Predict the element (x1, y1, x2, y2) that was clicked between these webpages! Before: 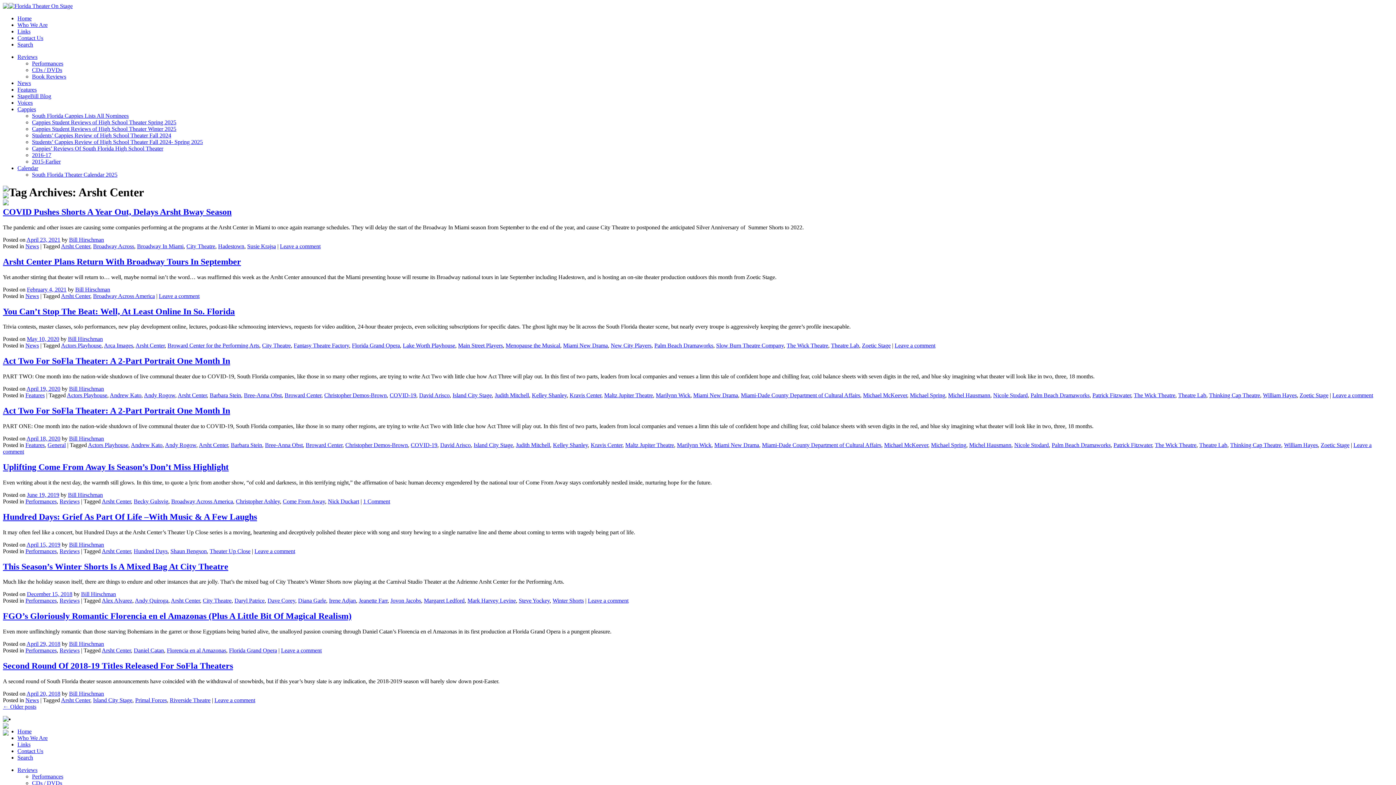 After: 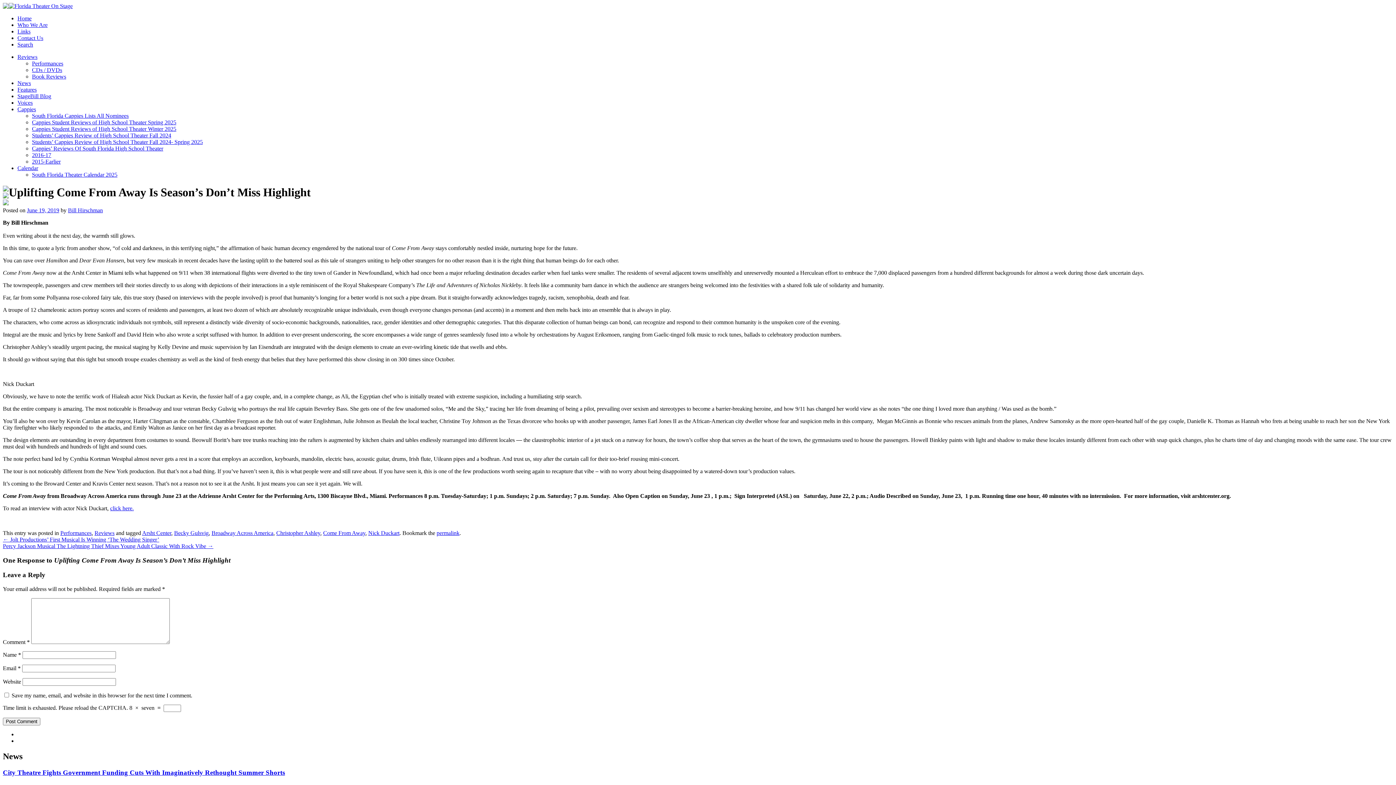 Action: label: Uplifting Come From Away Is Season’s Don’t Miss Highlight bbox: (2, 462, 228, 471)